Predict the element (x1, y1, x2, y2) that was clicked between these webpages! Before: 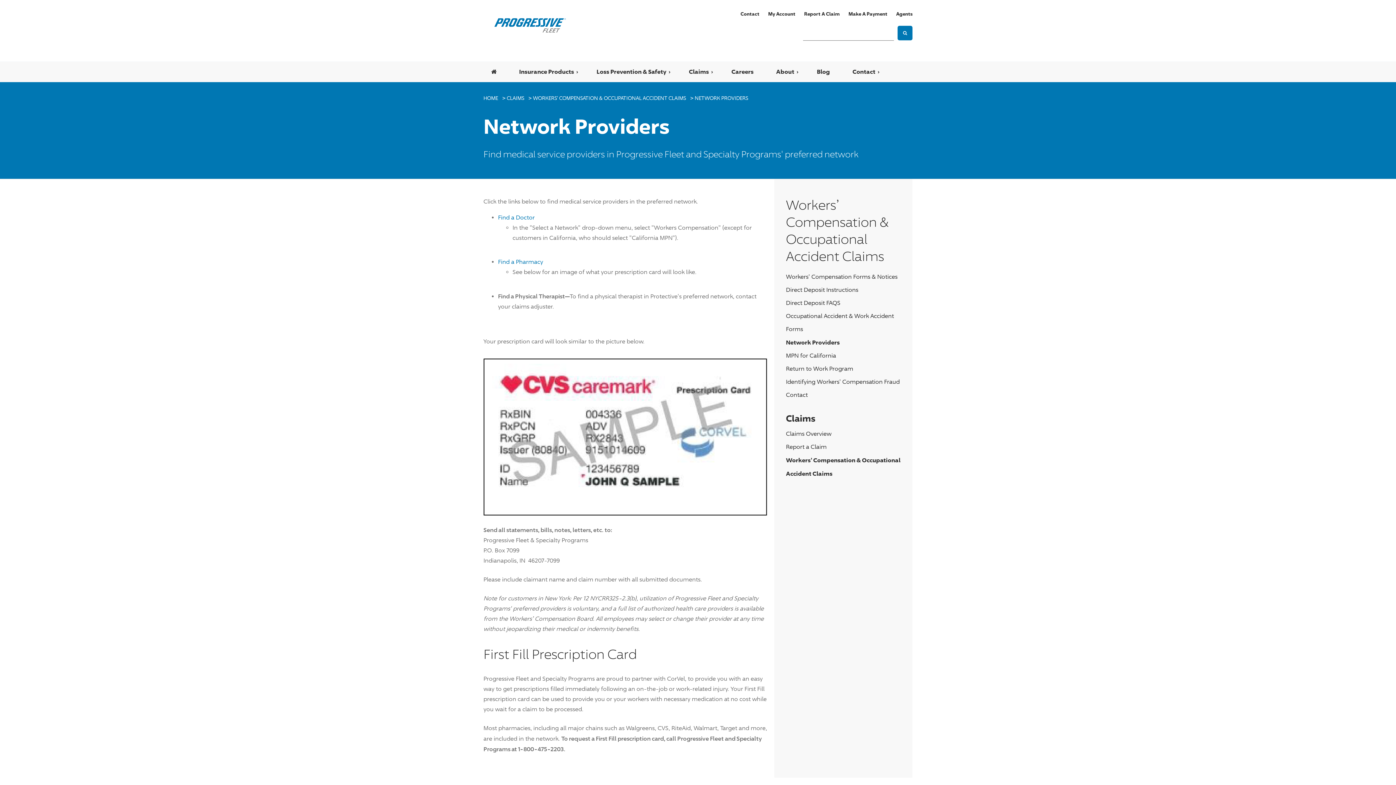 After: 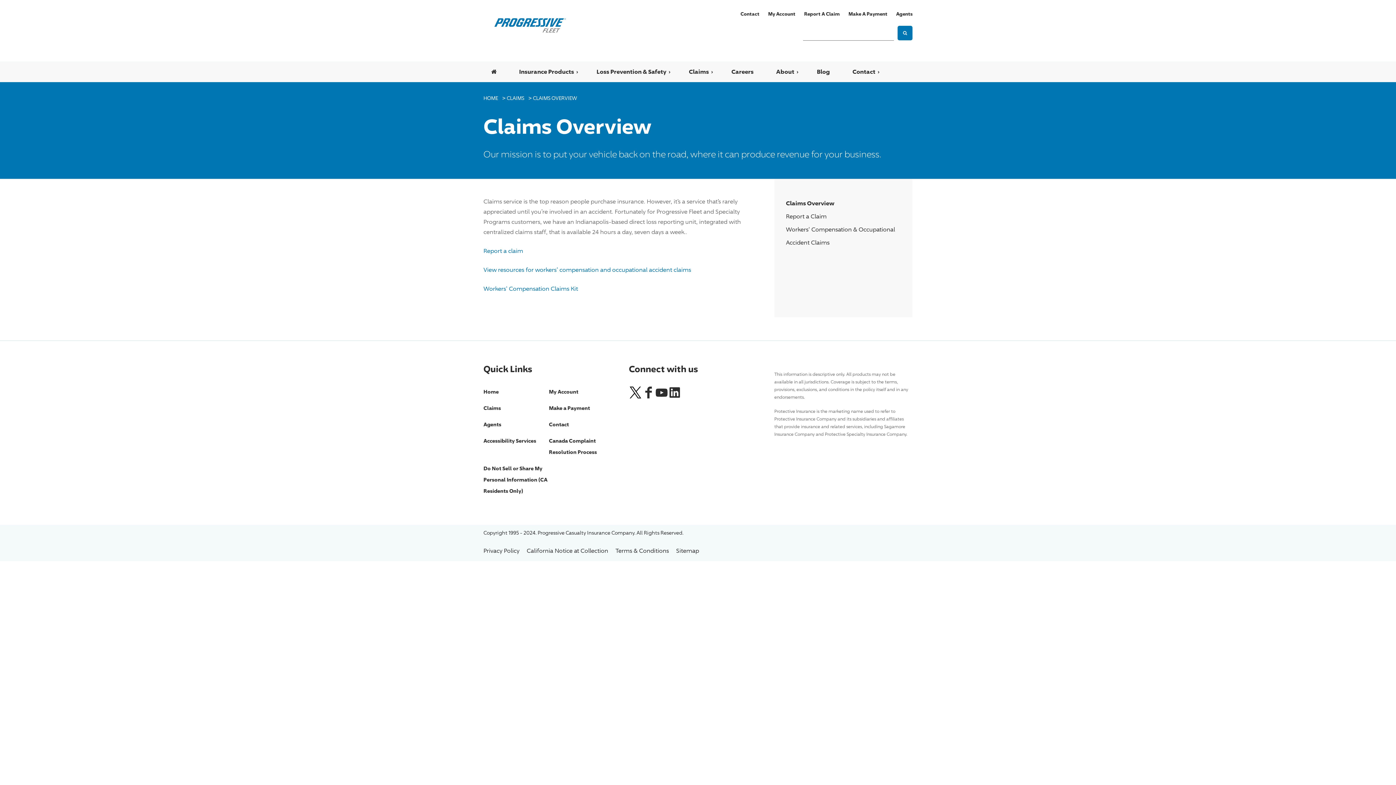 Action: label: Claims Overview bbox: (786, 430, 831, 437)